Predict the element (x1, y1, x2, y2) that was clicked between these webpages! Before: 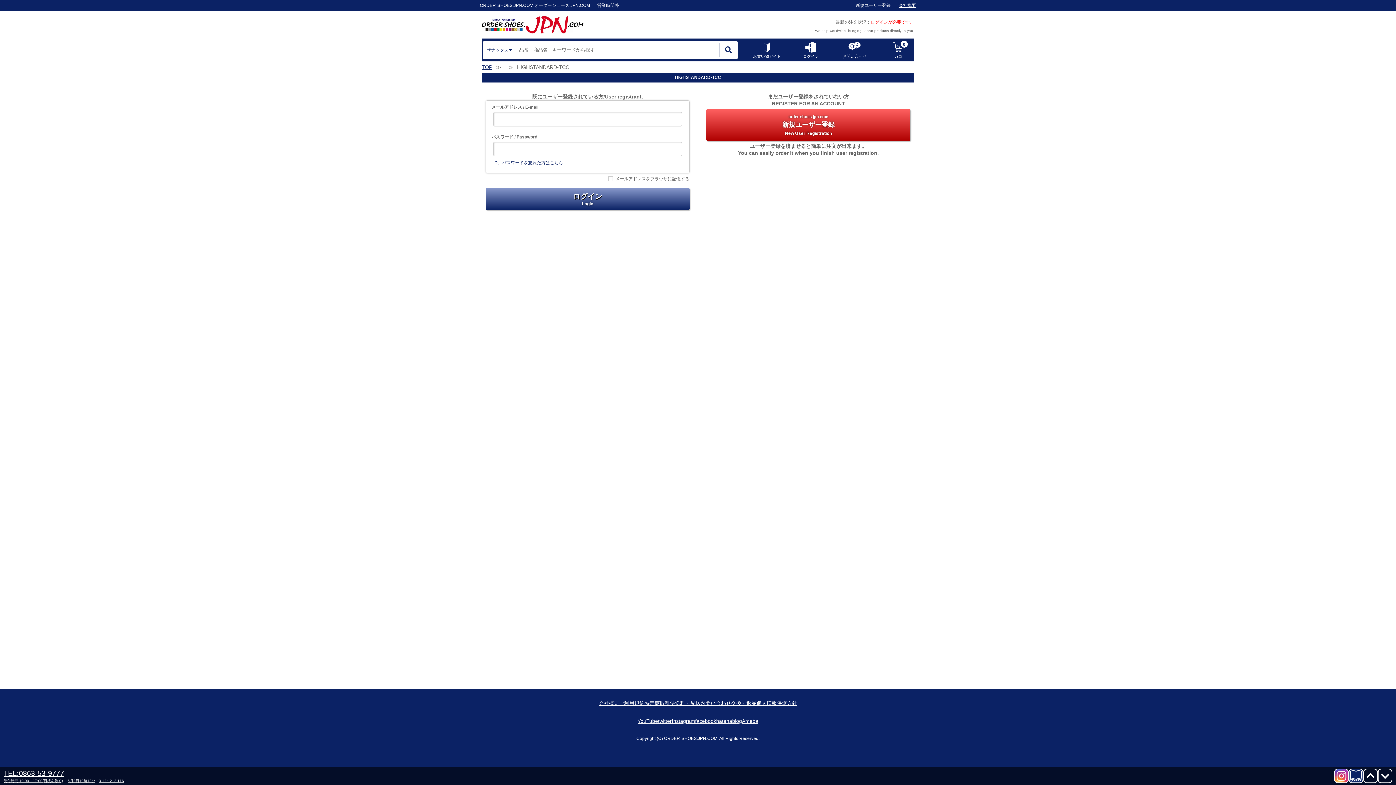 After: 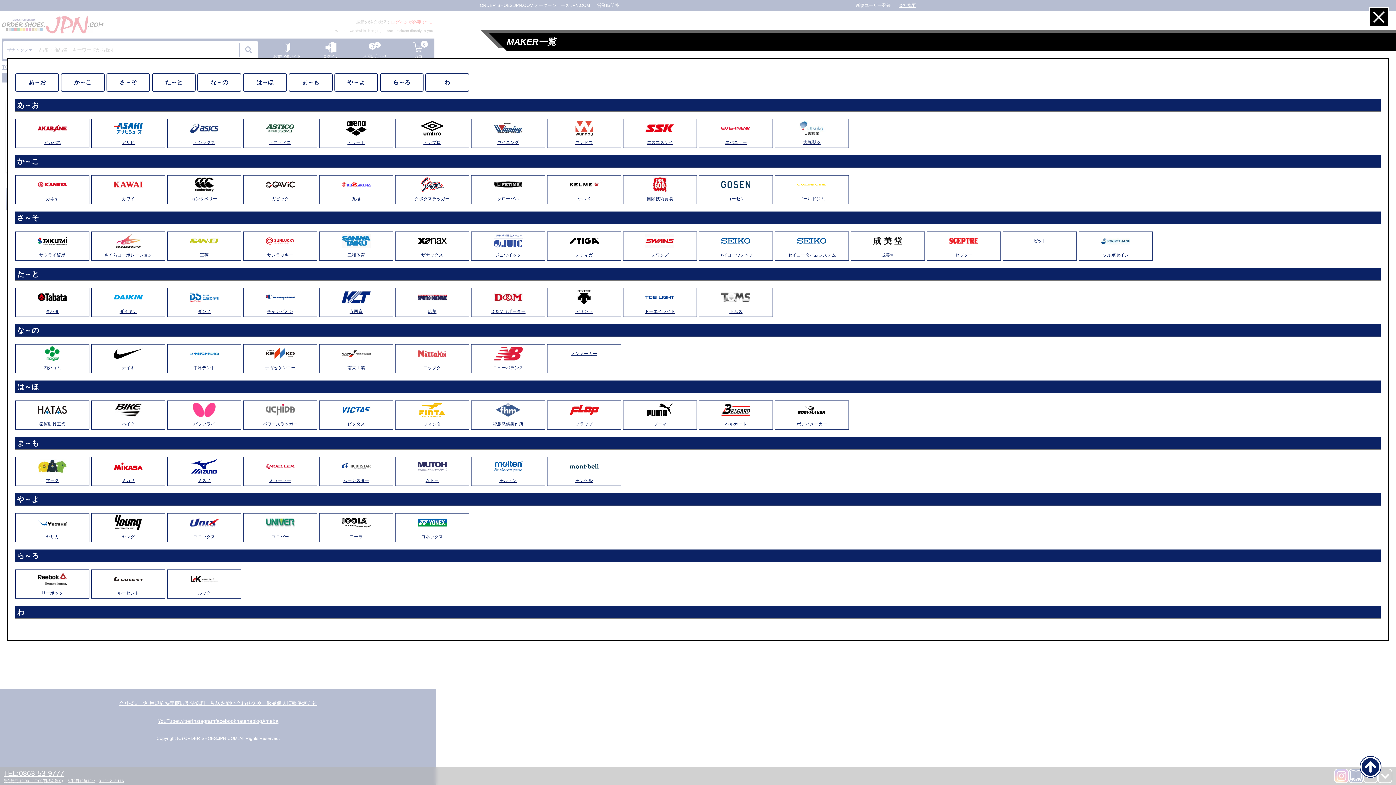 Action: bbox: (486, 42, 512, 57) label: ザナックス